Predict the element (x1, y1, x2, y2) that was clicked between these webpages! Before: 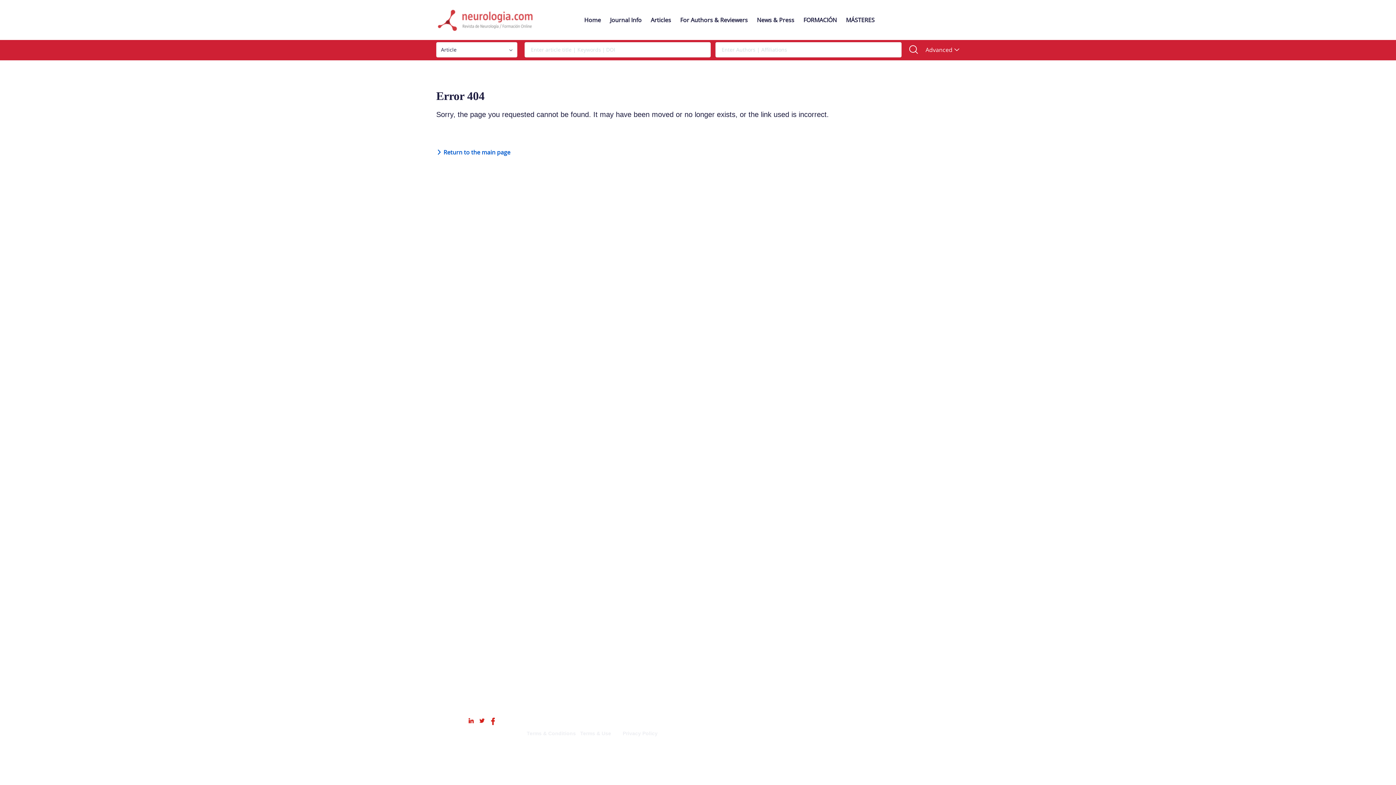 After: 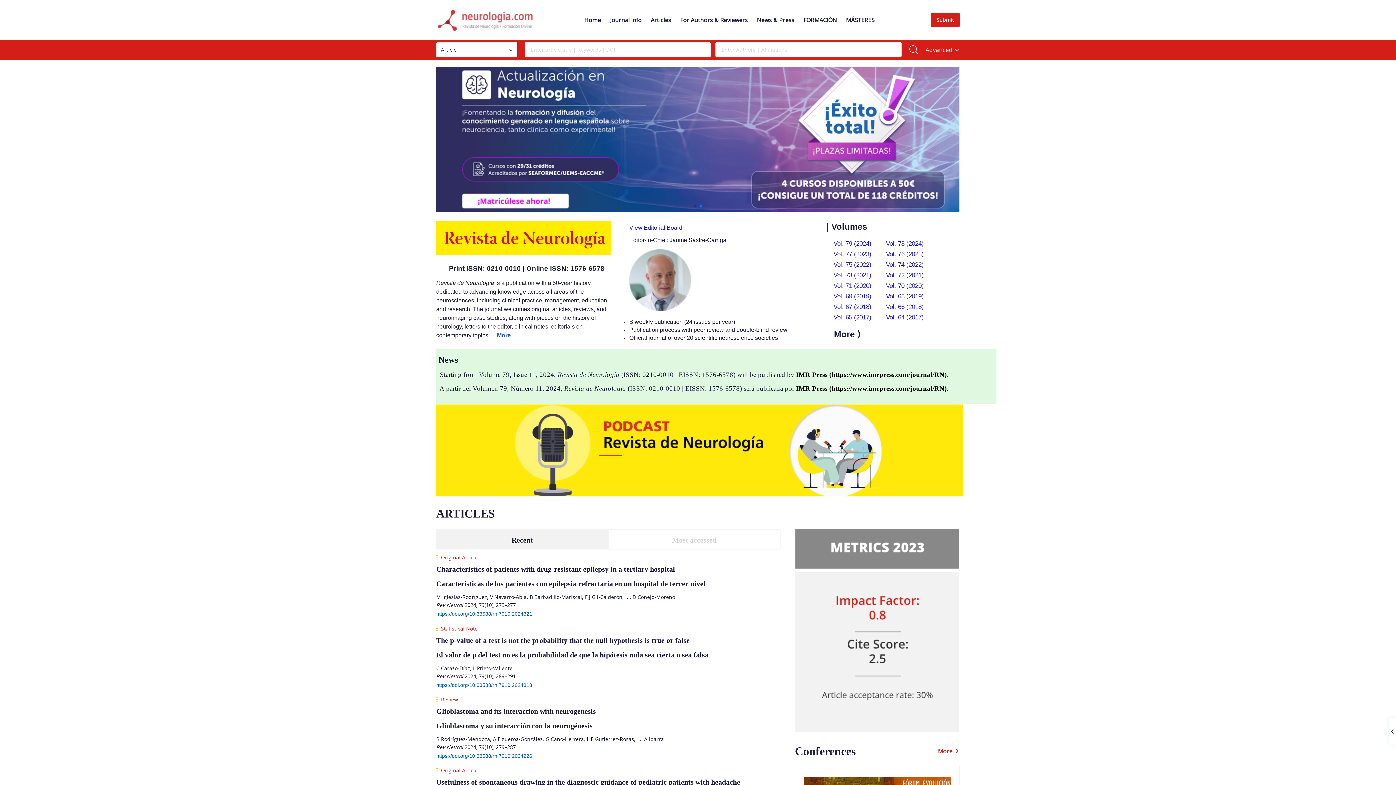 Action: label: Home bbox: (584, 16, 601, 24)